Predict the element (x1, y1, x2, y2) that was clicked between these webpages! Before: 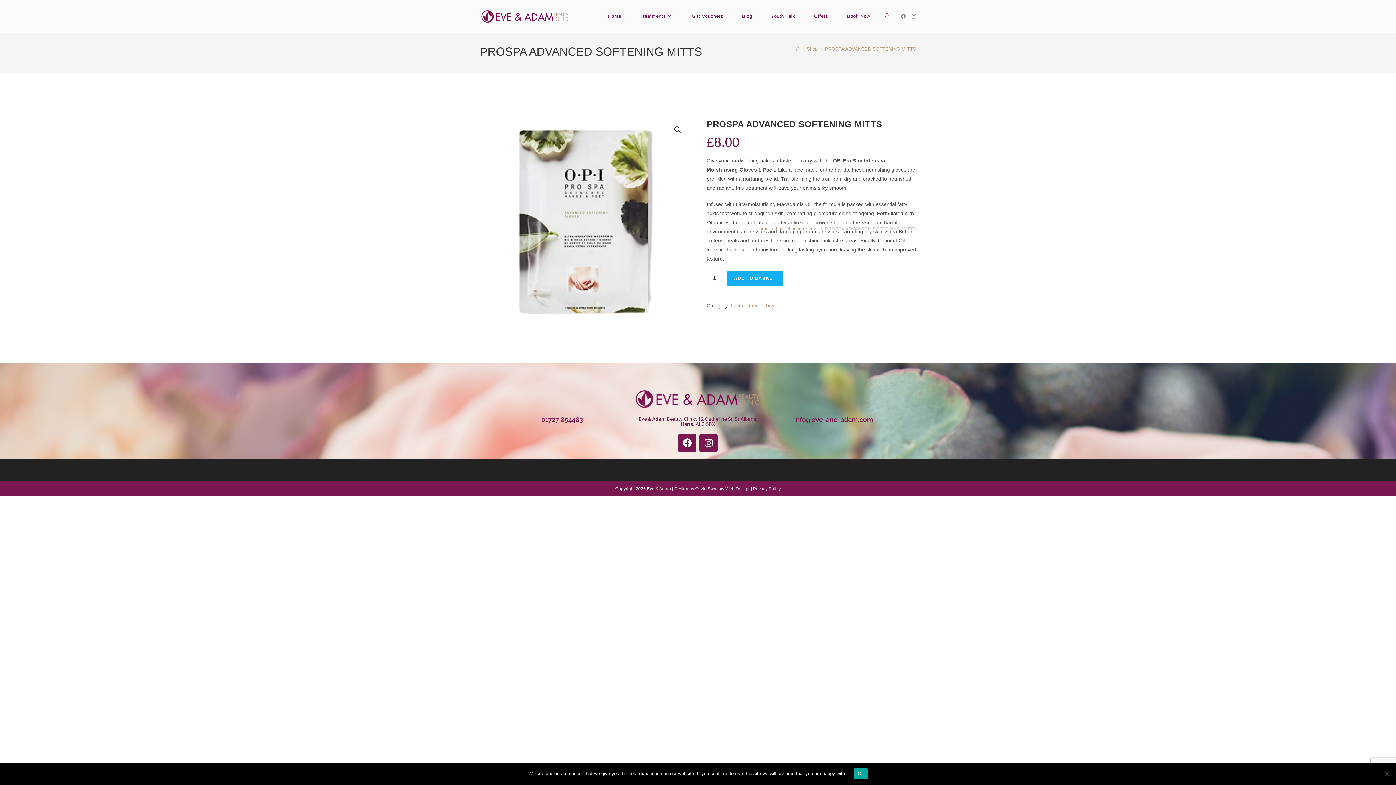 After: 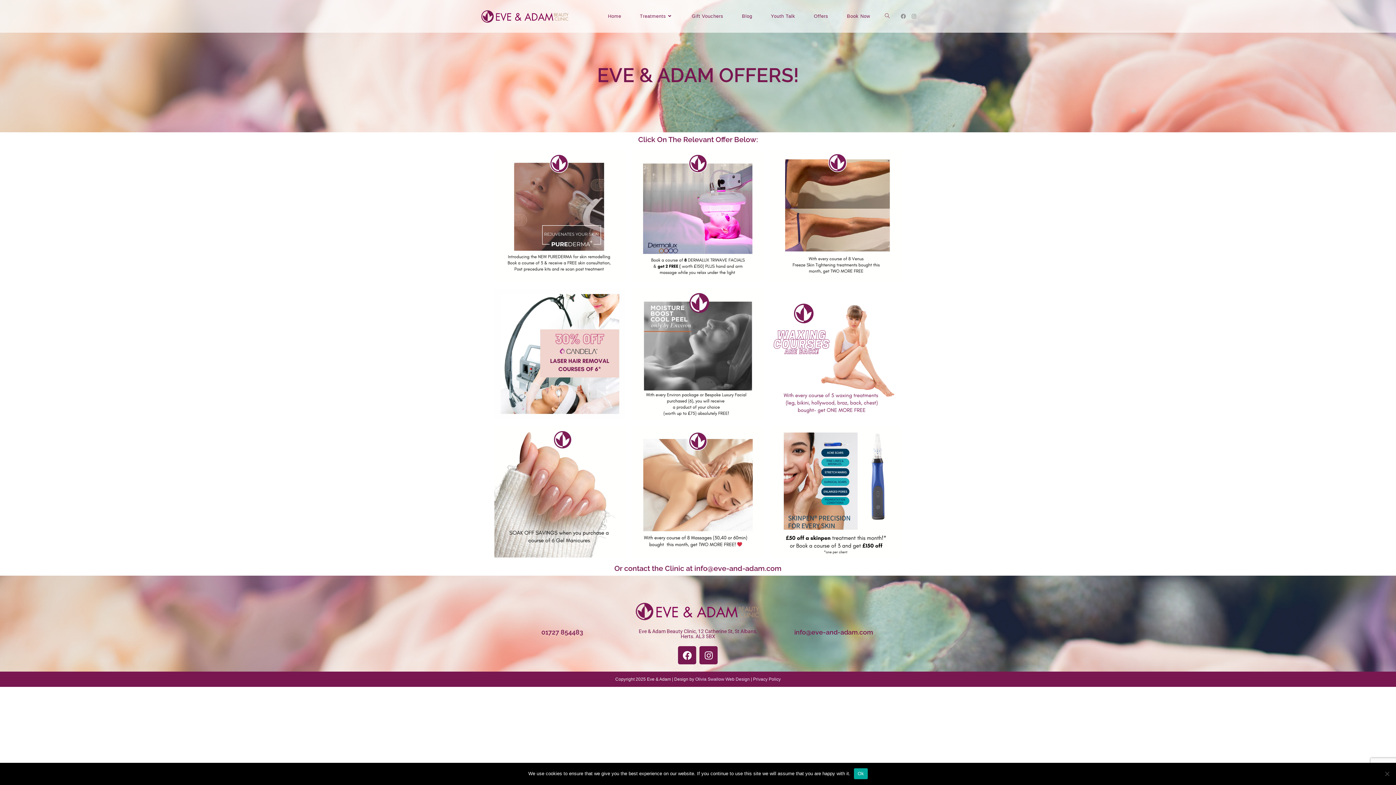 Action: bbox: (804, 0, 837, 32) label: Offers